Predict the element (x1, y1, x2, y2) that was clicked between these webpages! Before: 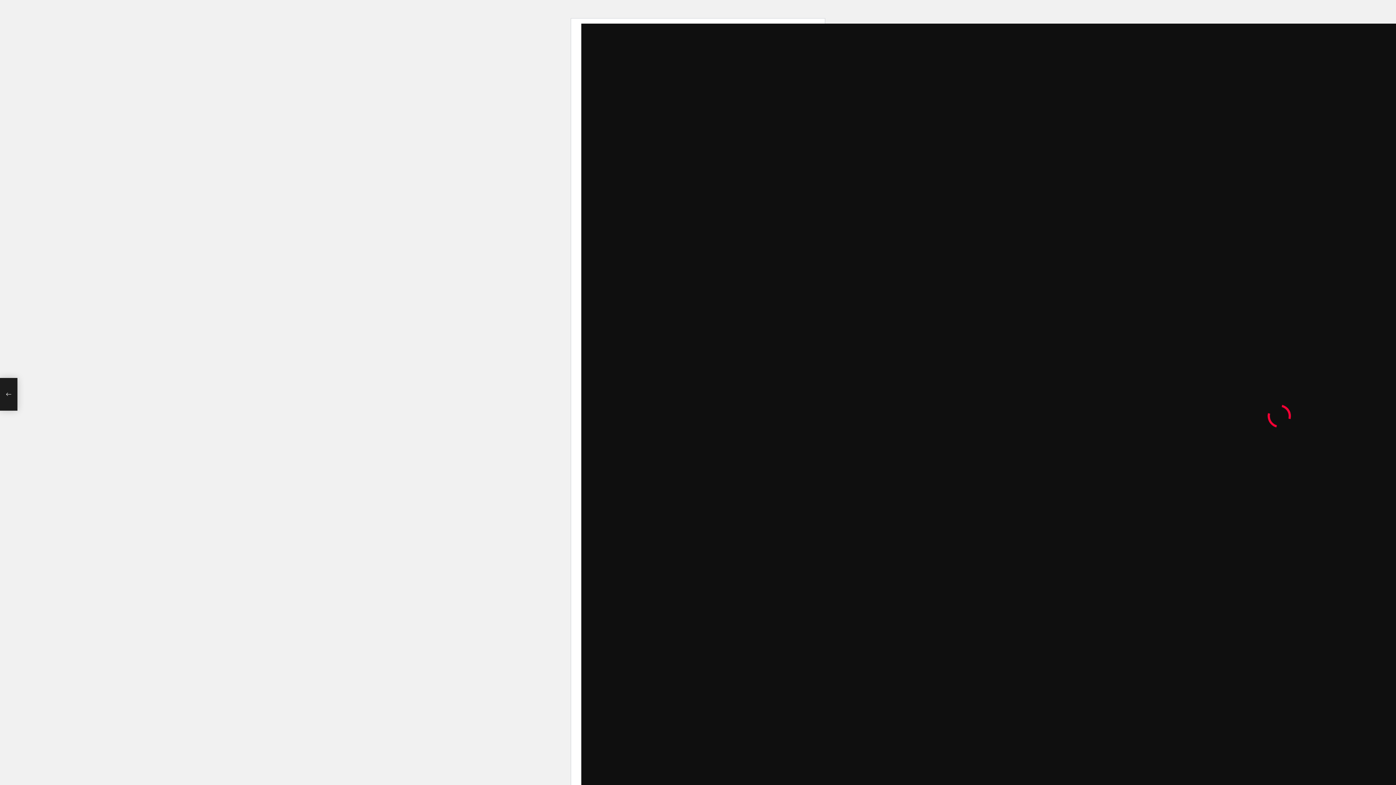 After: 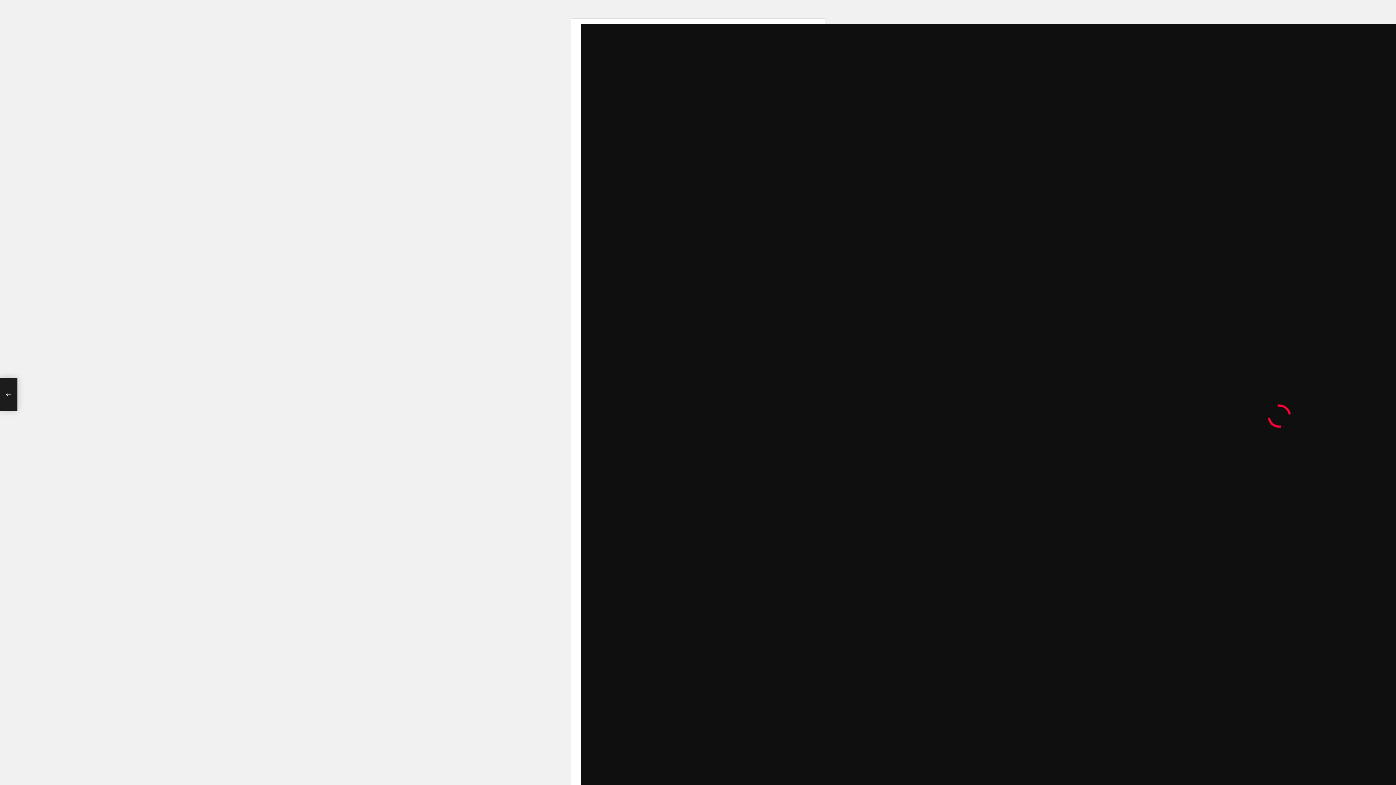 Action: label: かうかうデリバリー/鳥海かう bbox: (0, 378, 17, 410)